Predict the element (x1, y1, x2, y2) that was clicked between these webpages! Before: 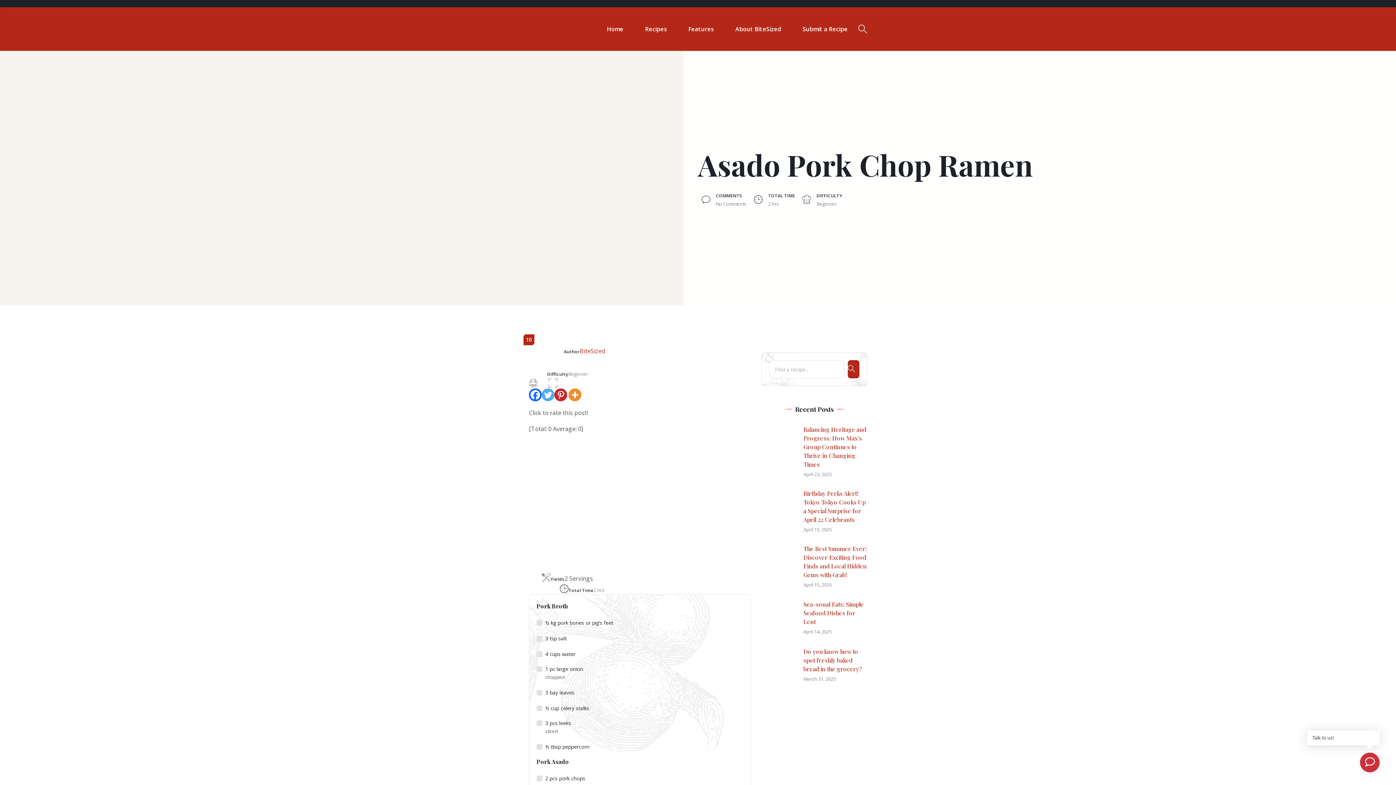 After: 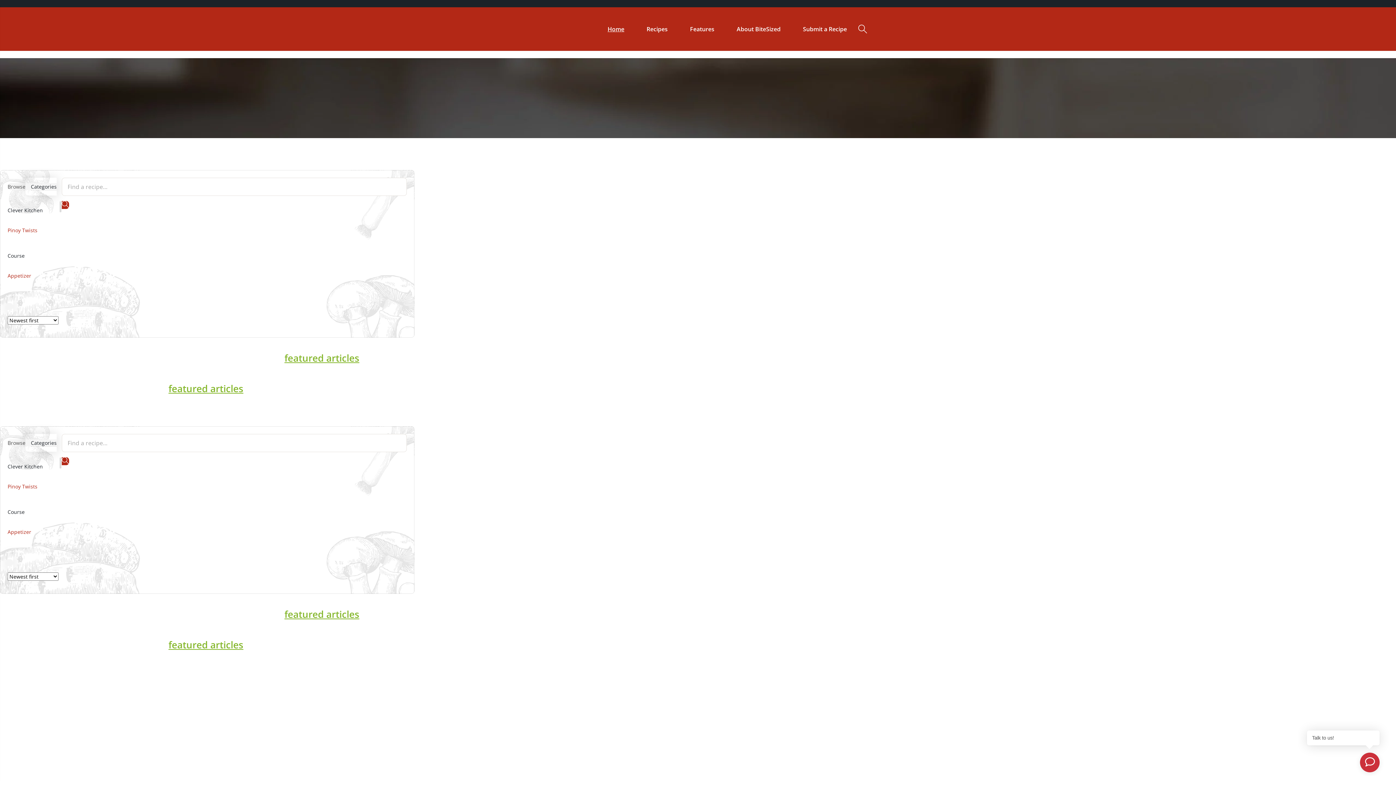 Action: bbox: (529, 7, 590, 50)